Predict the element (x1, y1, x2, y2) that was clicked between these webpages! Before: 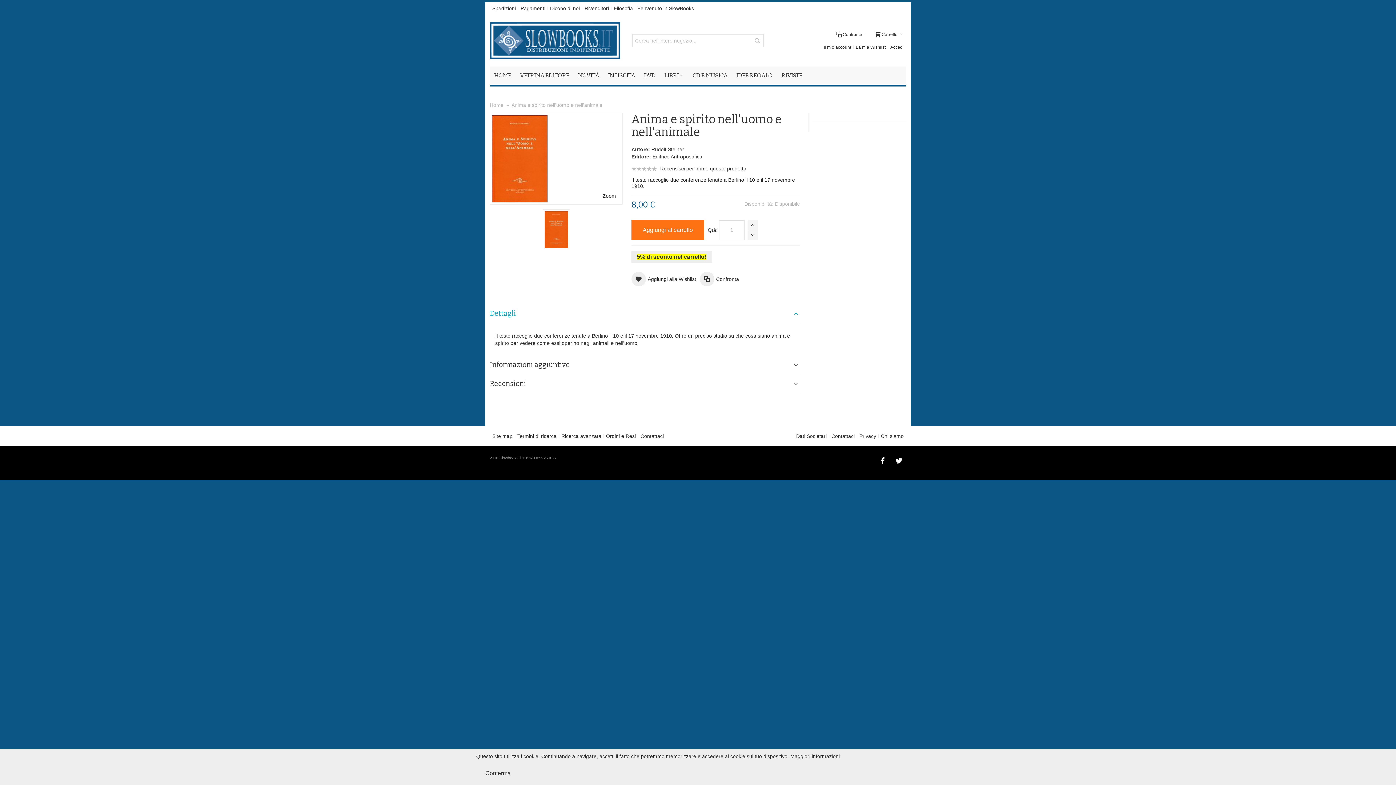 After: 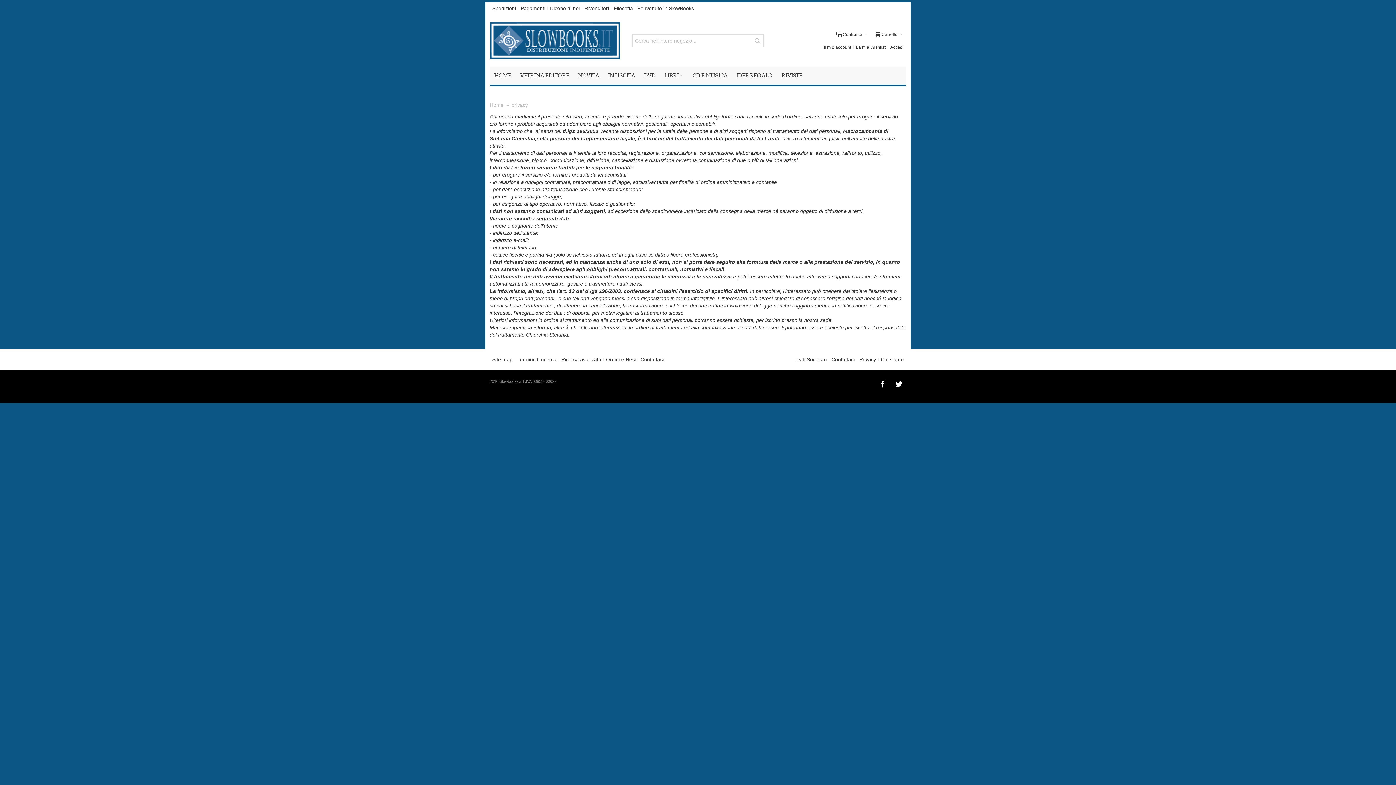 Action: label: Privacy bbox: (857, 429, 878, 442)